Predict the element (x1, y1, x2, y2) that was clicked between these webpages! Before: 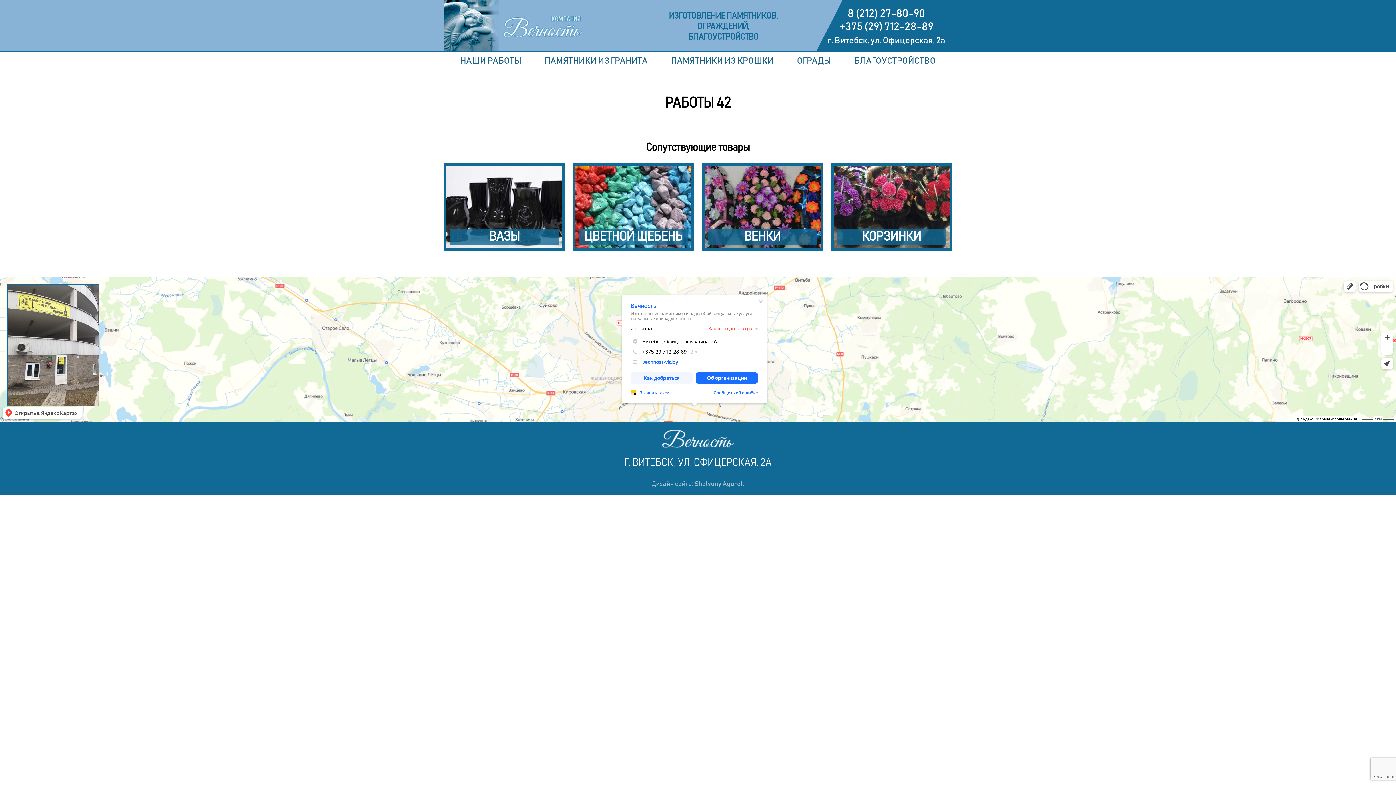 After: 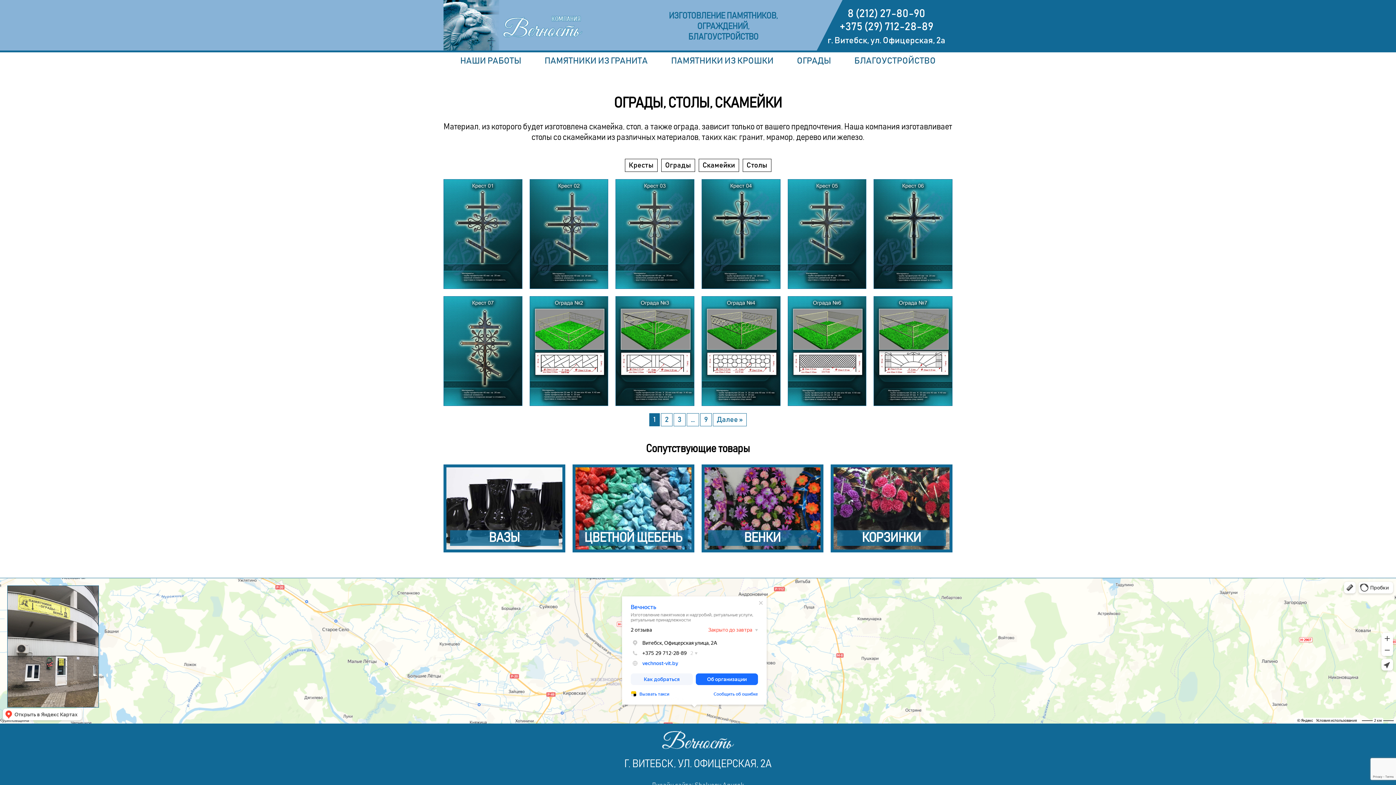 Action: label: ОГРАДЫ bbox: (786, 52, 842, 70)